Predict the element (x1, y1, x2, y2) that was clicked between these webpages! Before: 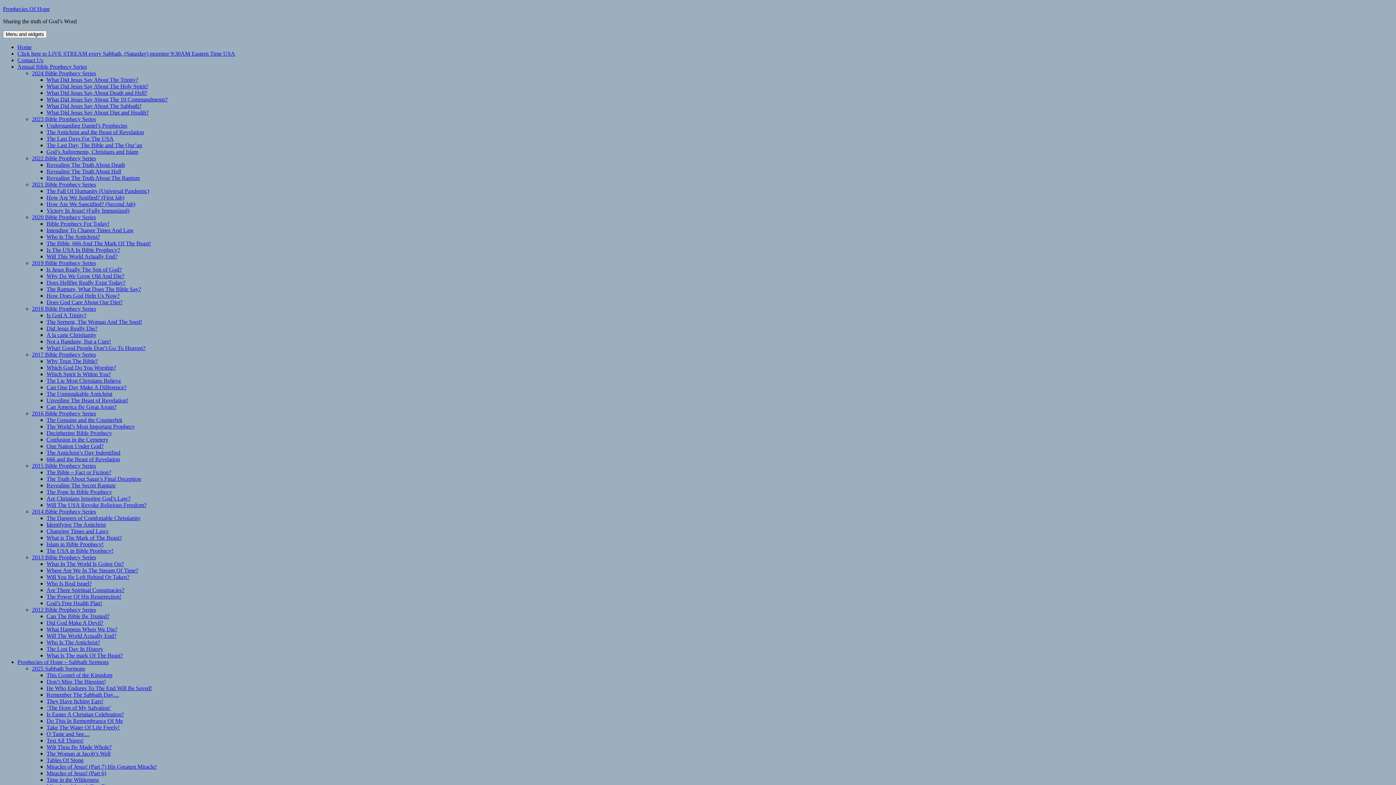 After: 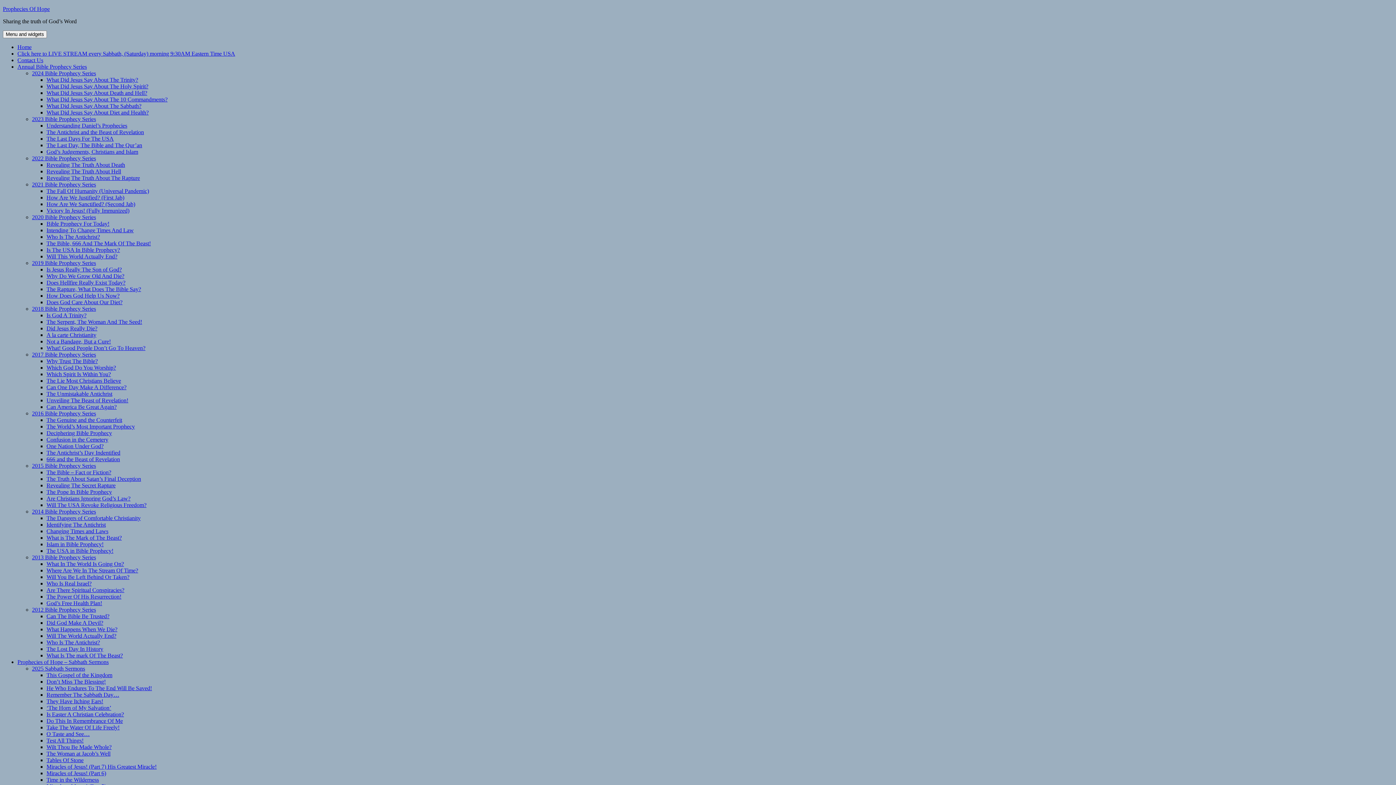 Action: bbox: (46, 731, 89, 737) label: O Taste and See…